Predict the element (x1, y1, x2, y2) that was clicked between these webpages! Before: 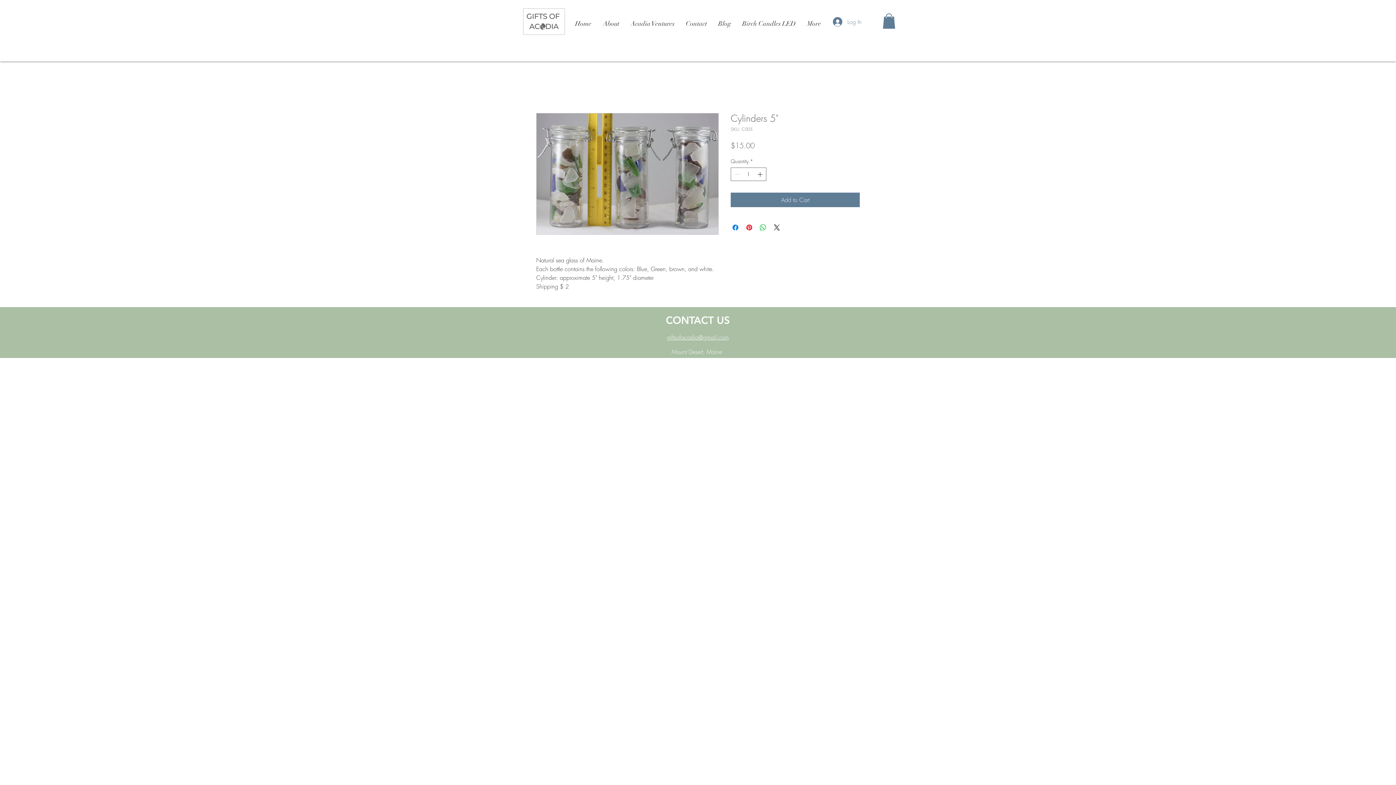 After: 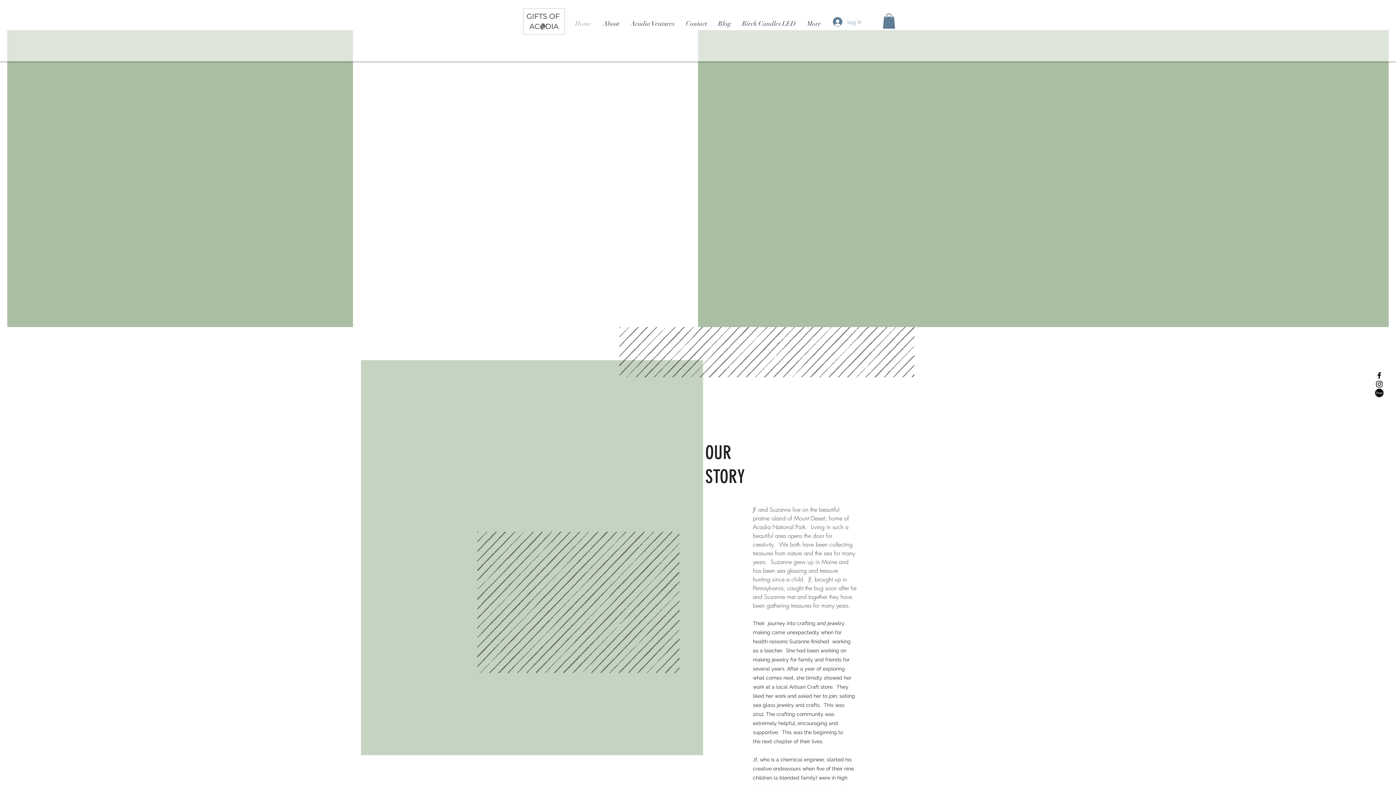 Action: bbox: (569, 14, 597, 32) label: Home